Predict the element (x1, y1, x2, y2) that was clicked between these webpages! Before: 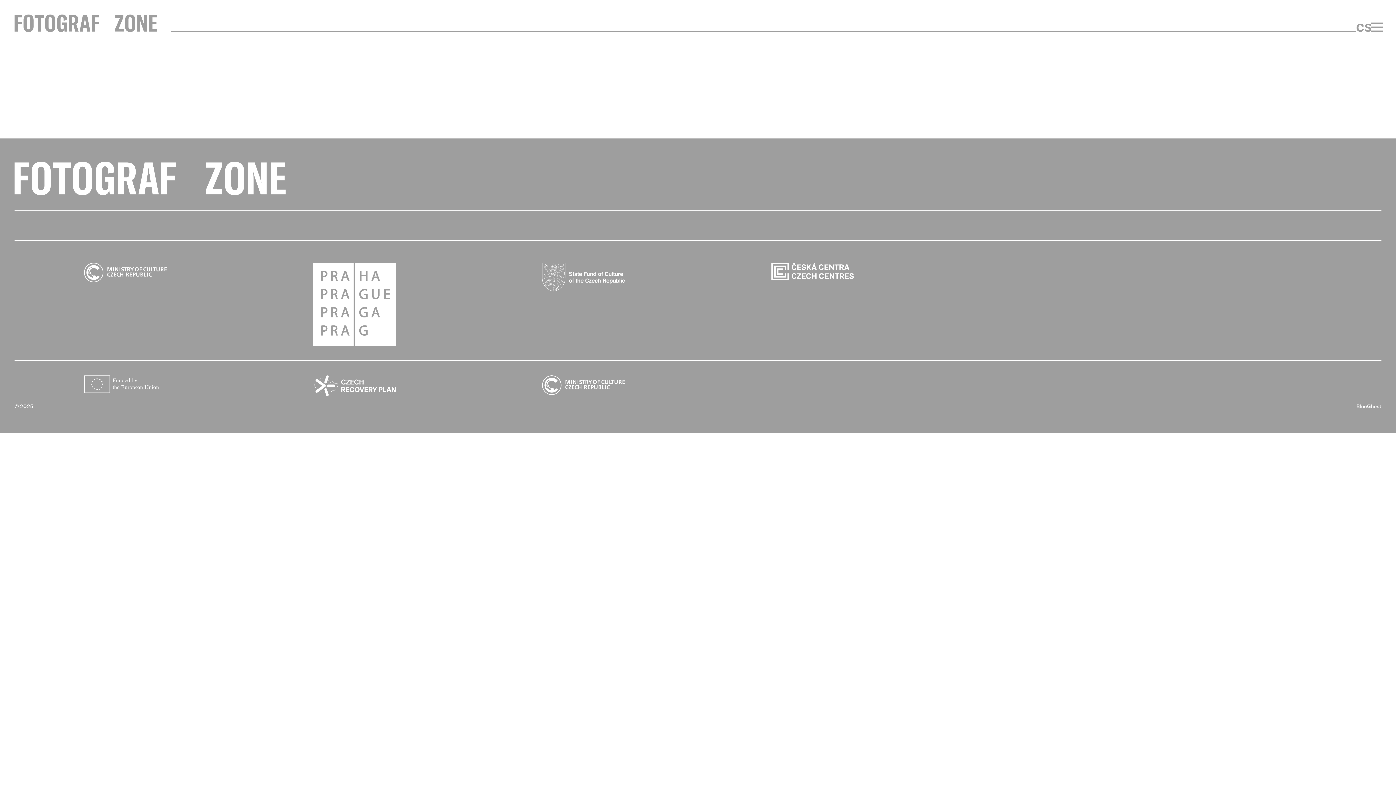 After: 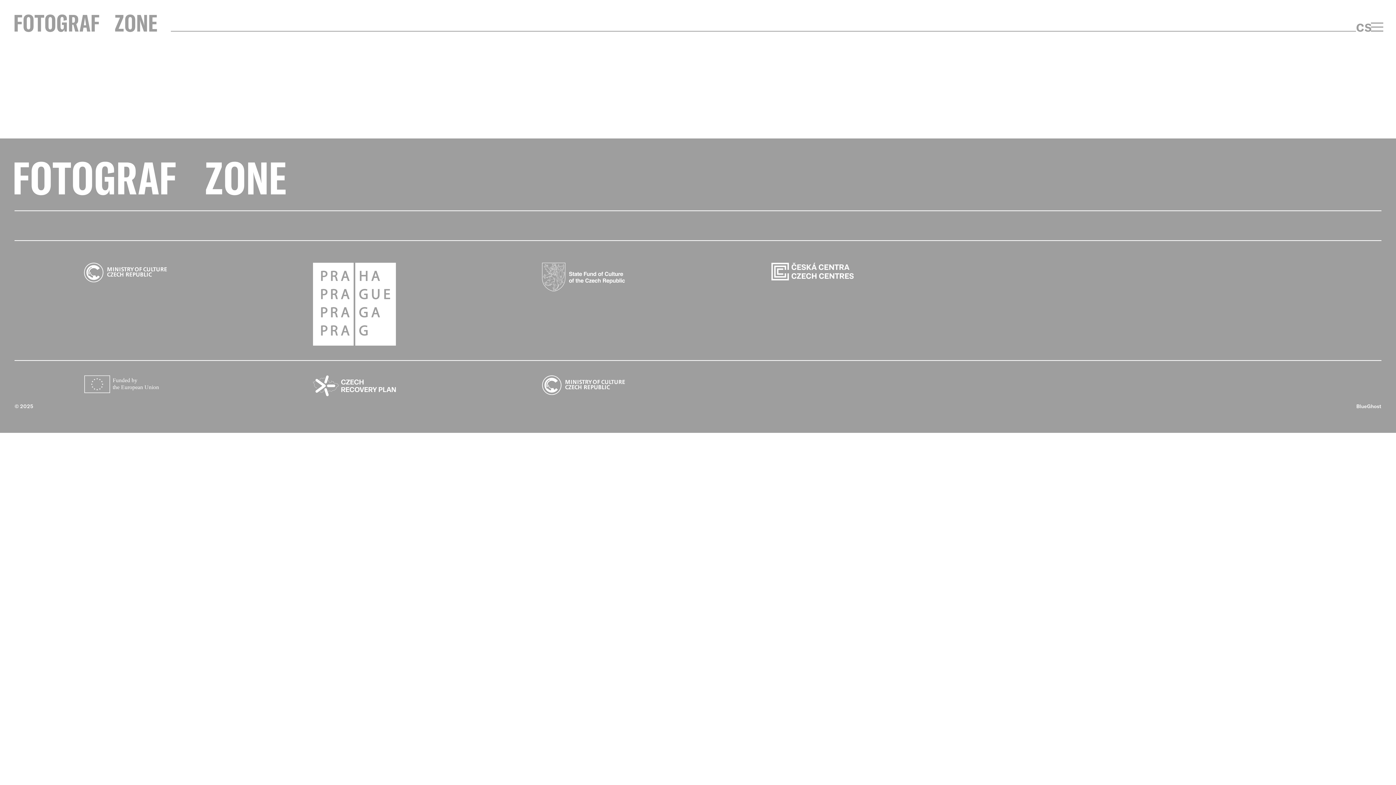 Action: bbox: (14, 161, 285, 196)